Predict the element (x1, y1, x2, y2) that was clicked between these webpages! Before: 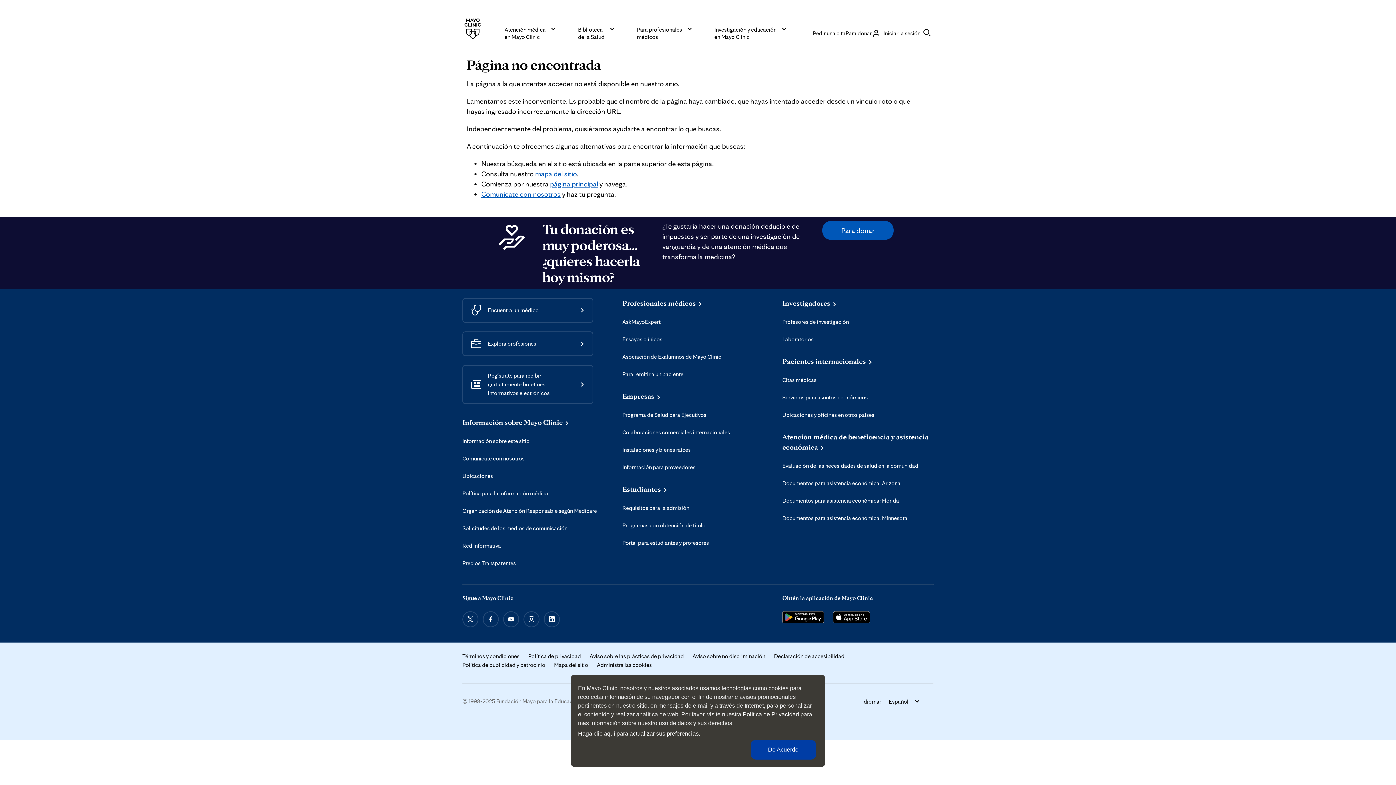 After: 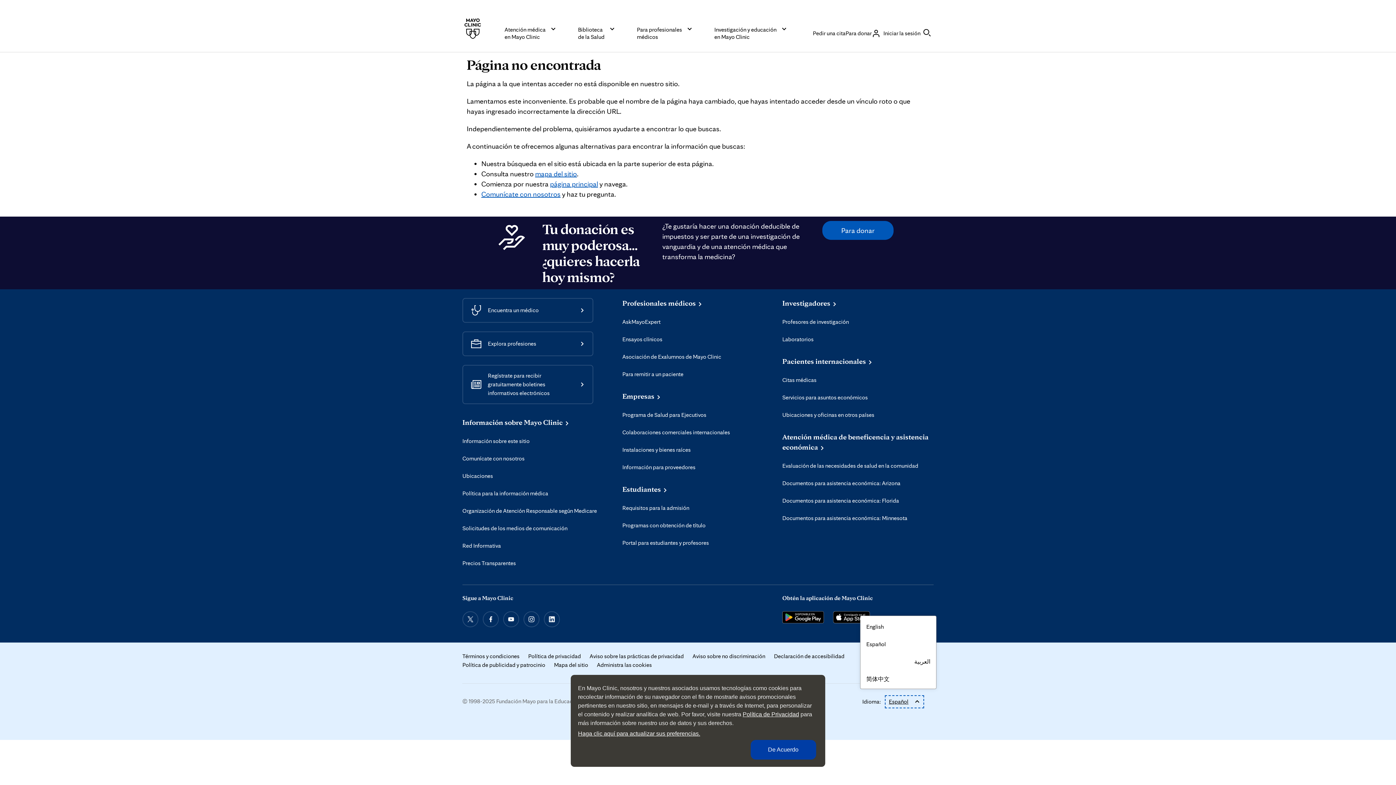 Action: bbox: (886, 697, 922, 706) label: Español